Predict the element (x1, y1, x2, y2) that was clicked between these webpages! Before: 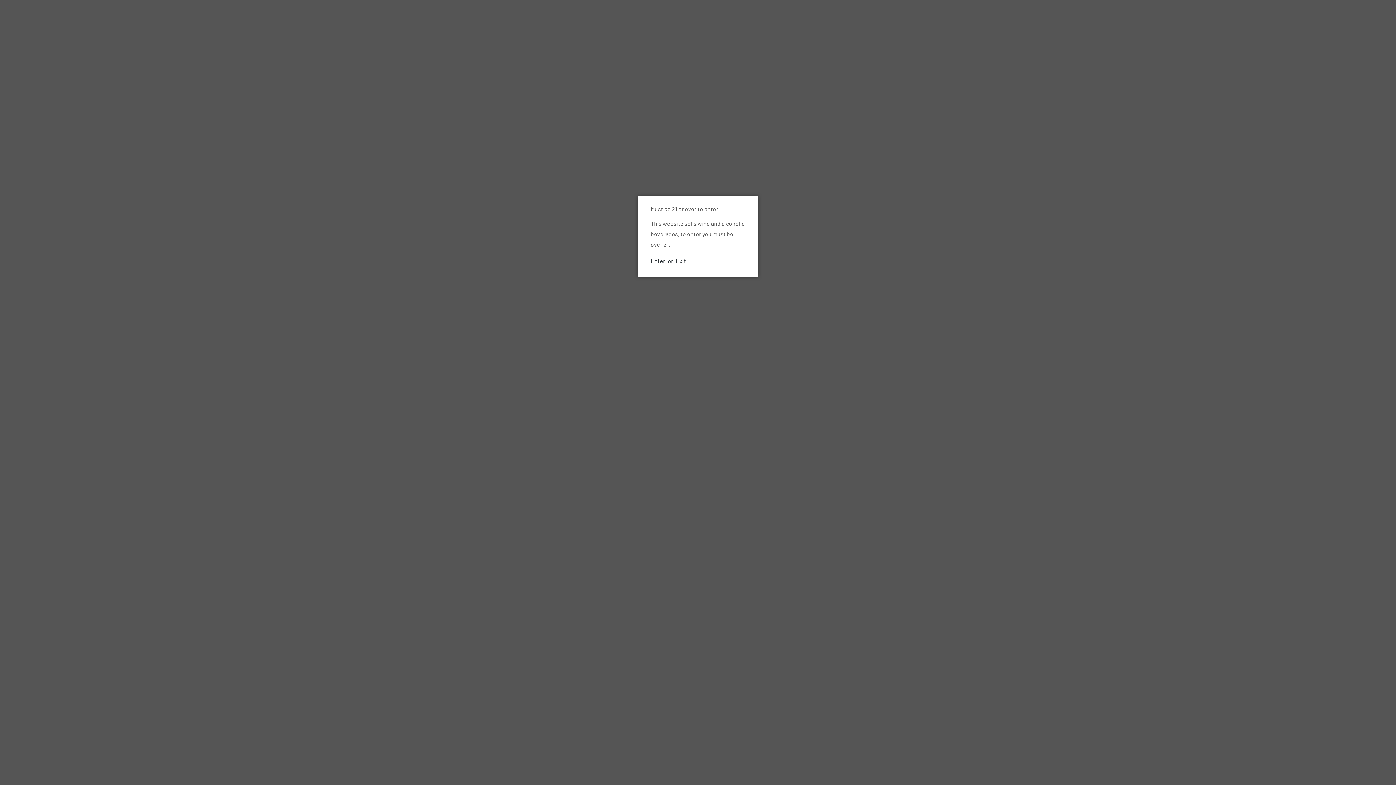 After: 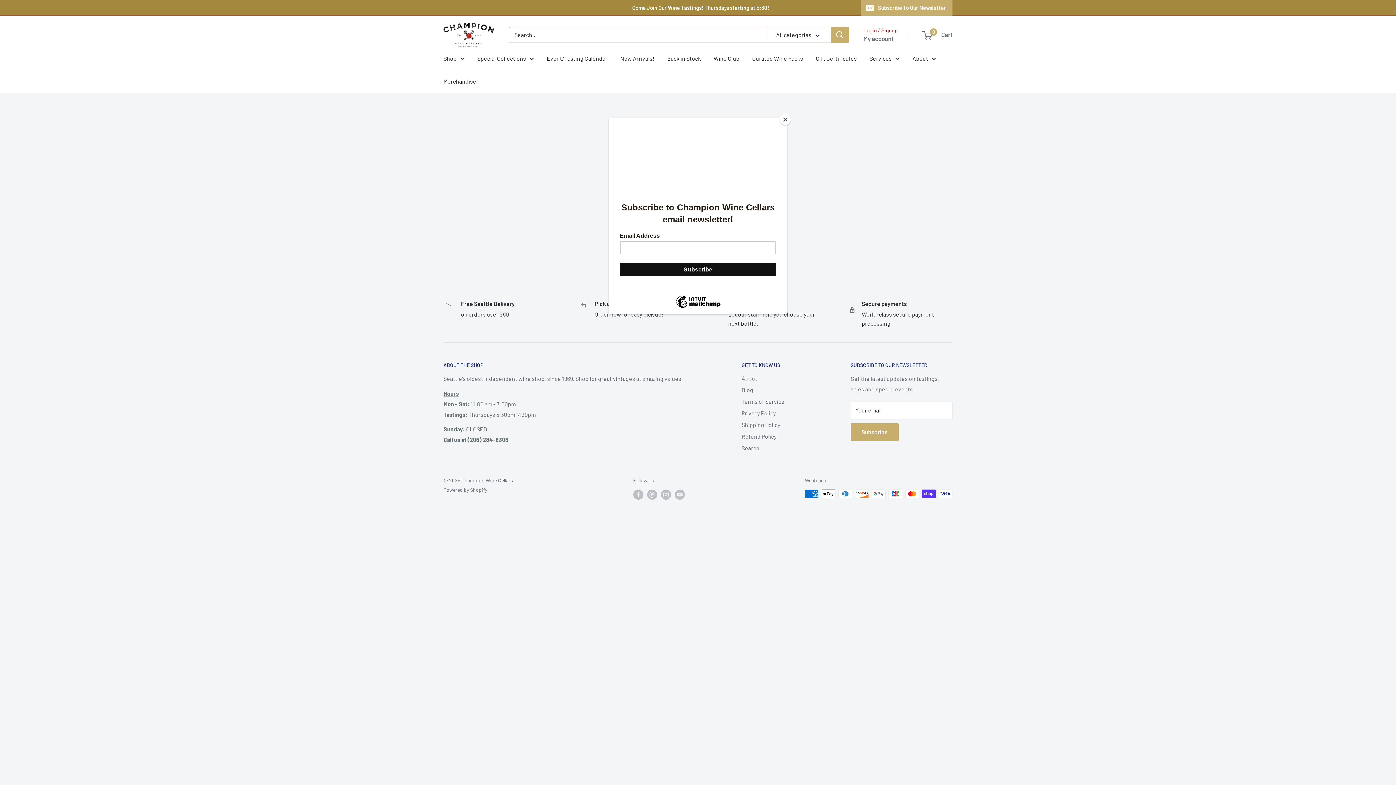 Action: bbox: (650, 255, 665, 266) label: Enter